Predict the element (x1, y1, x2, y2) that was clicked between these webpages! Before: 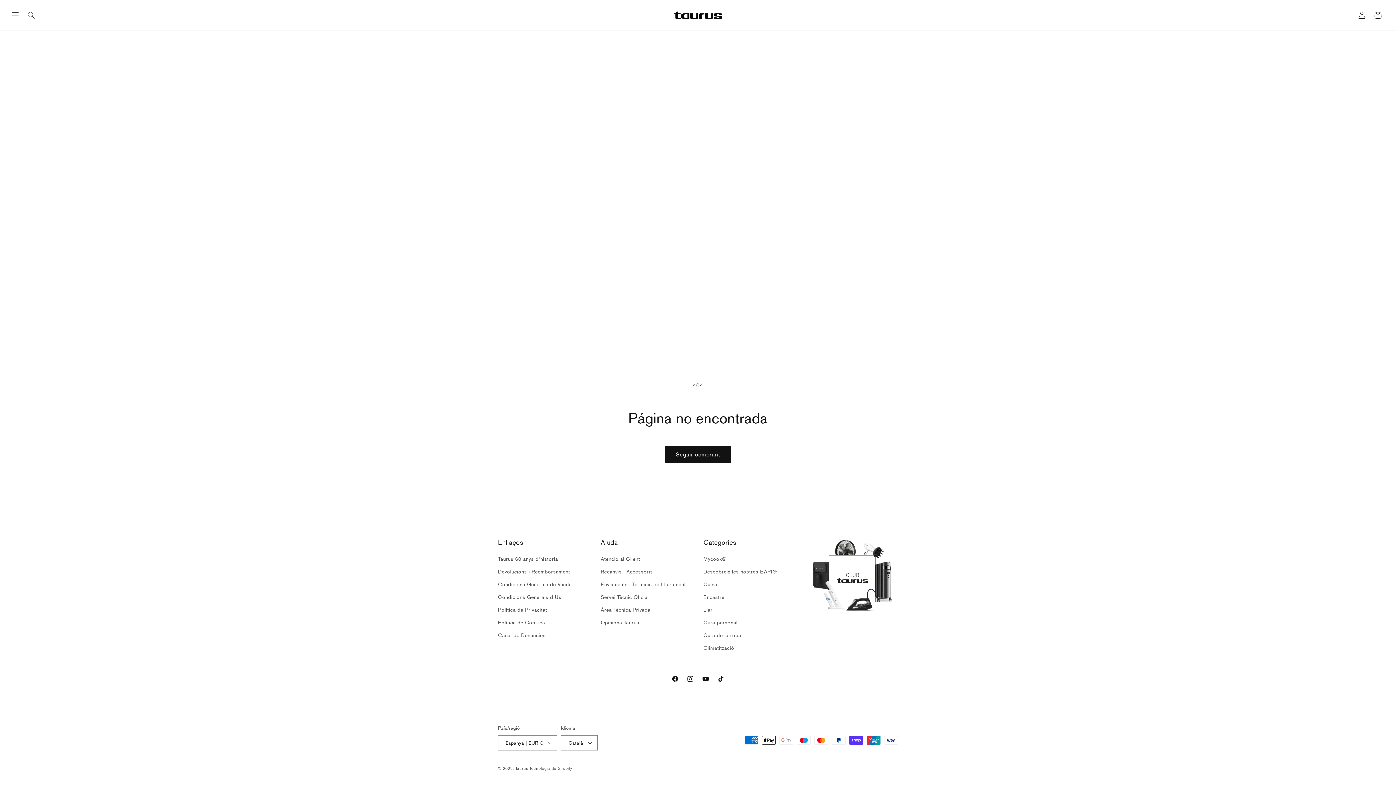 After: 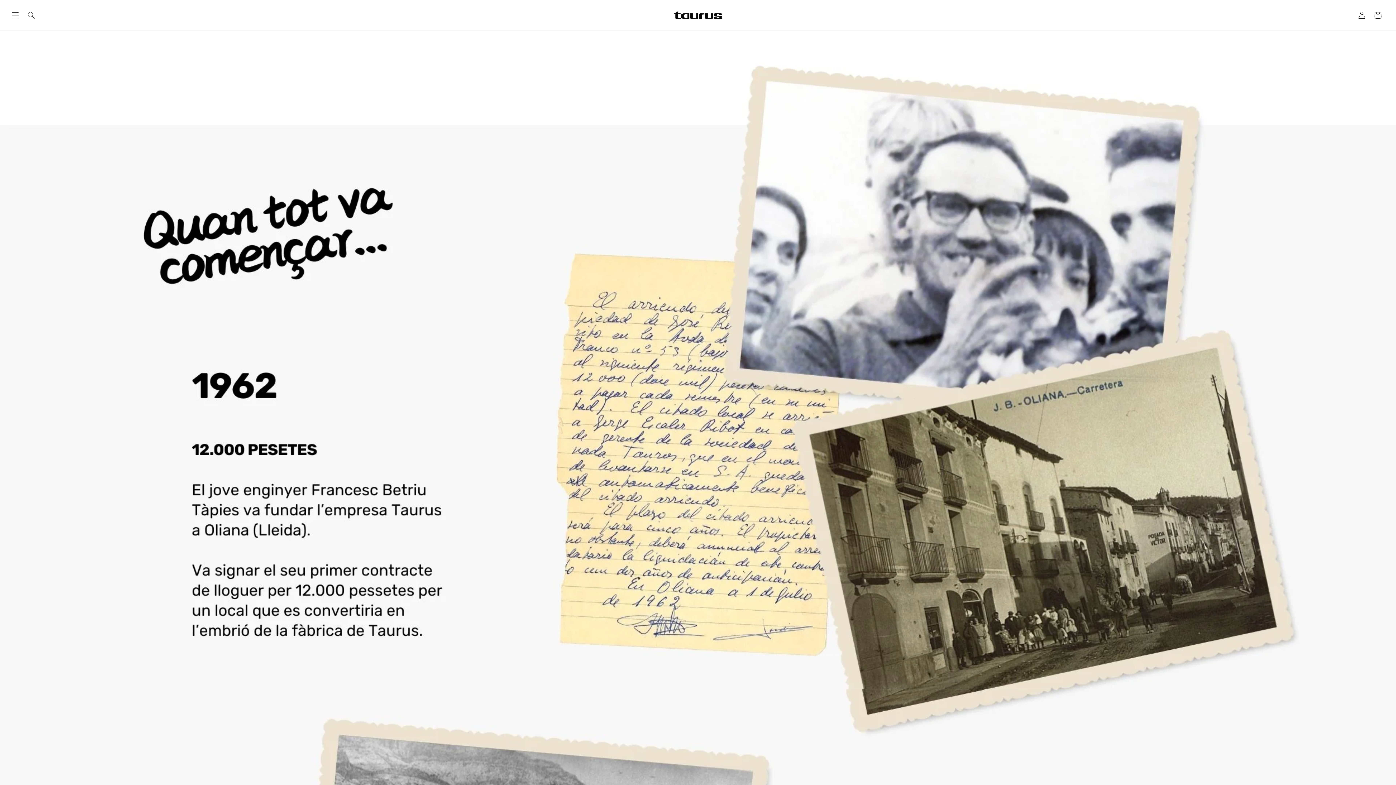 Action: bbox: (498, 554, 558, 565) label: Taurus 60 anys d'història